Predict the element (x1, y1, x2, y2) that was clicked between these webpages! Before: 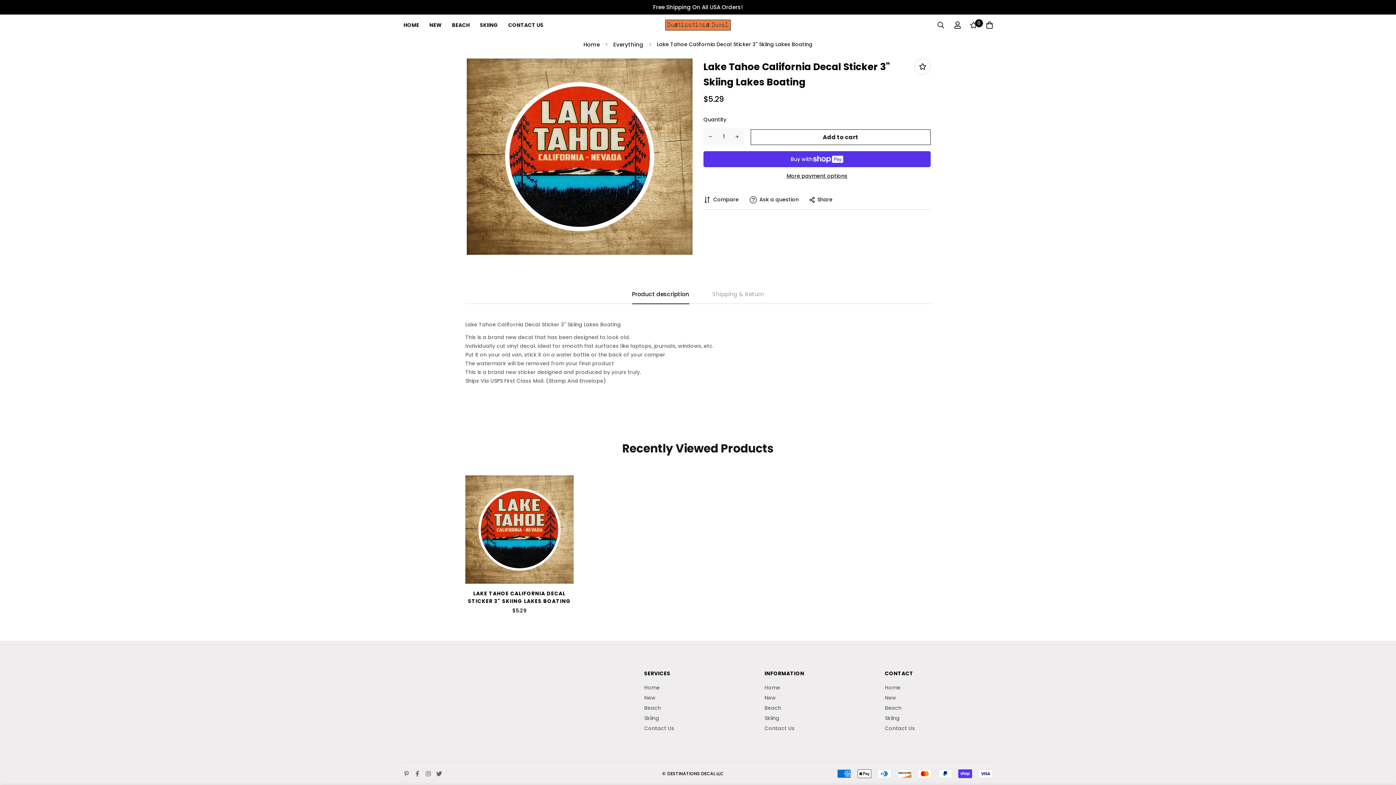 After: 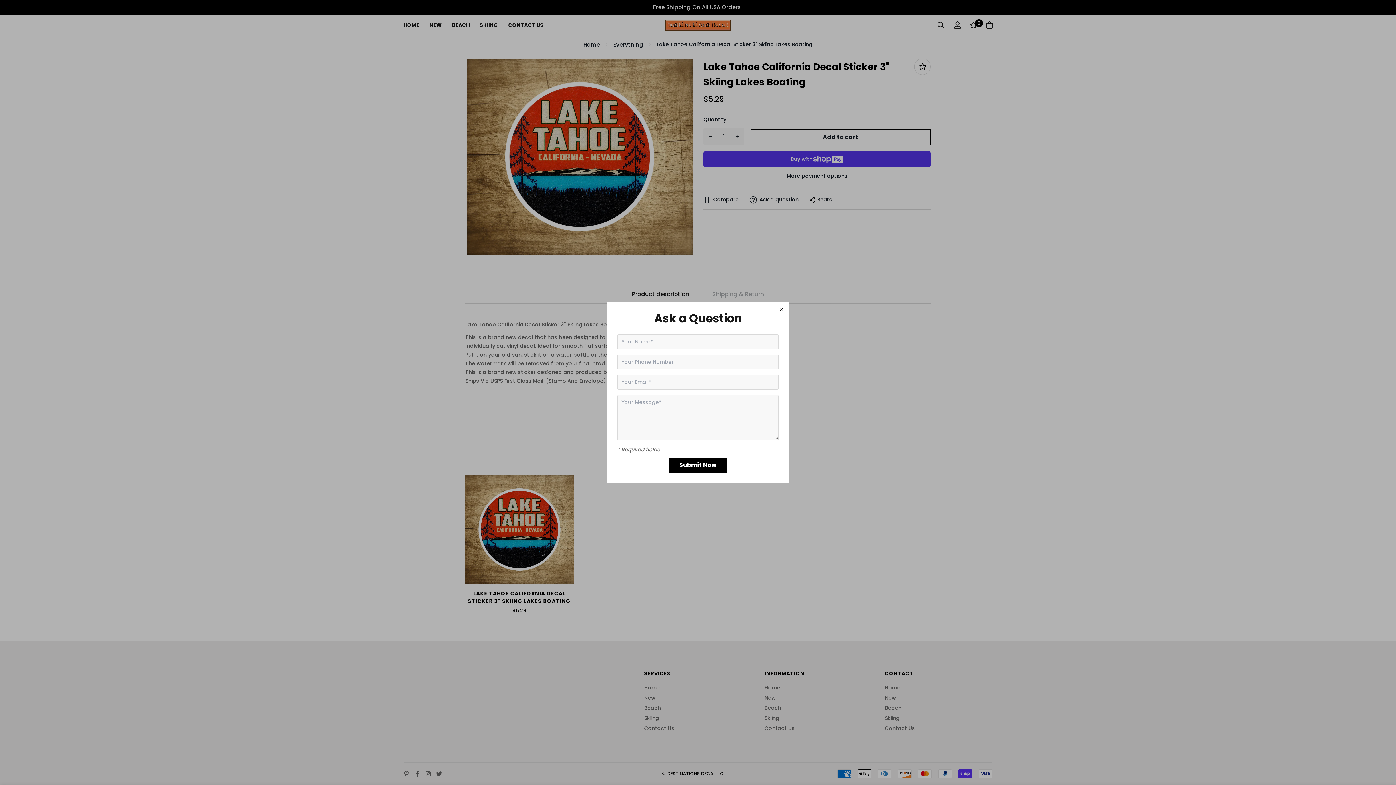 Action: label: Ask a question bbox: (749, 196, 798, 203)